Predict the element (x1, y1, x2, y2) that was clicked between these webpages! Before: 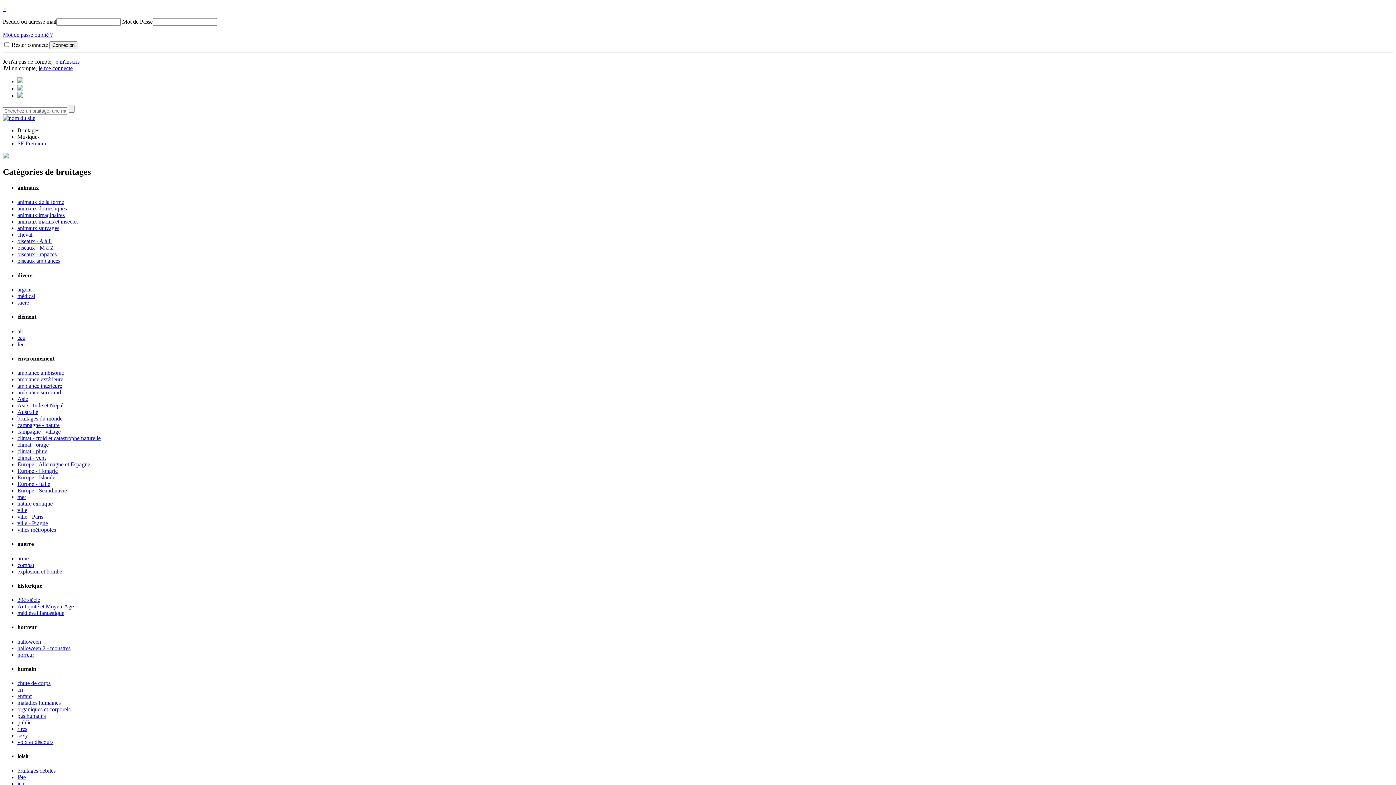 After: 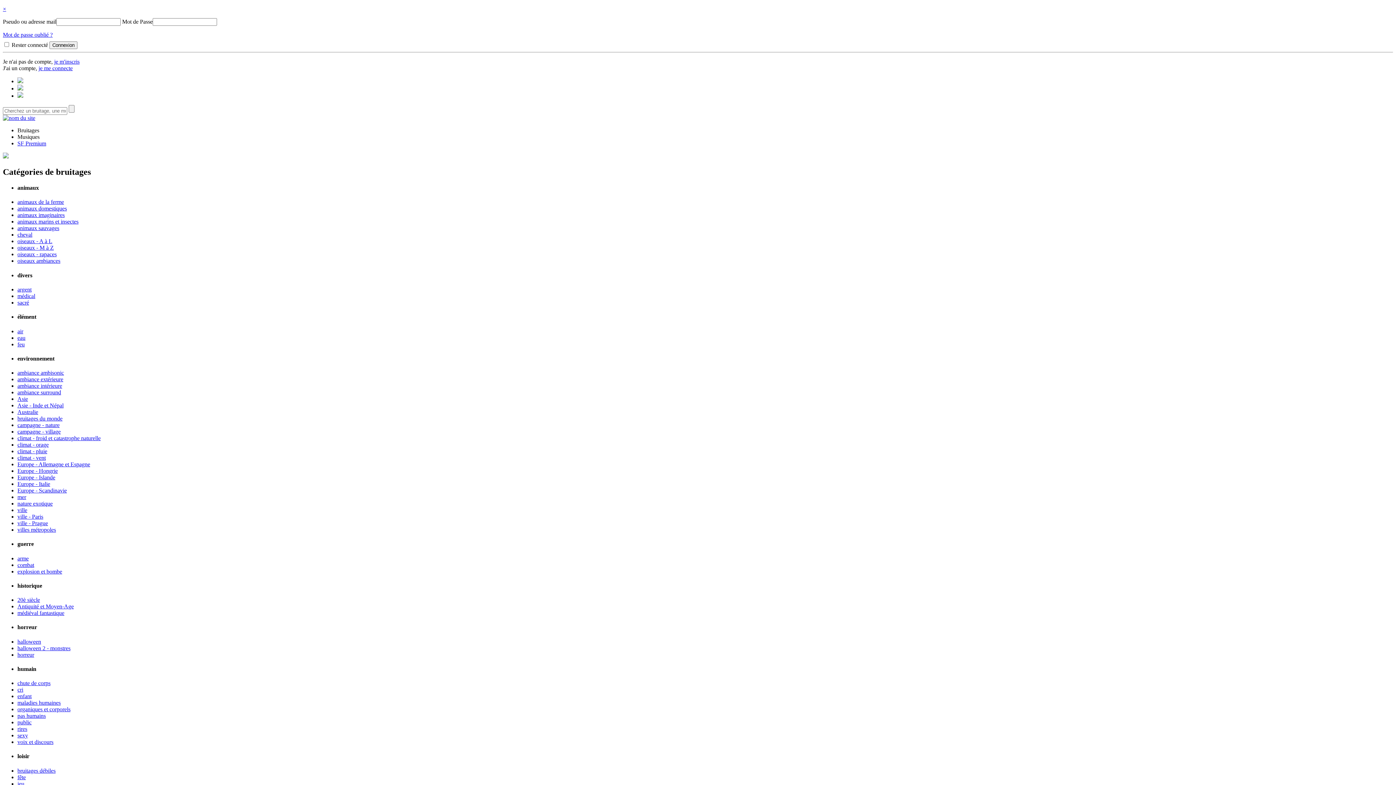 Action: bbox: (17, 369, 64, 376) label: ambiance ambisonic